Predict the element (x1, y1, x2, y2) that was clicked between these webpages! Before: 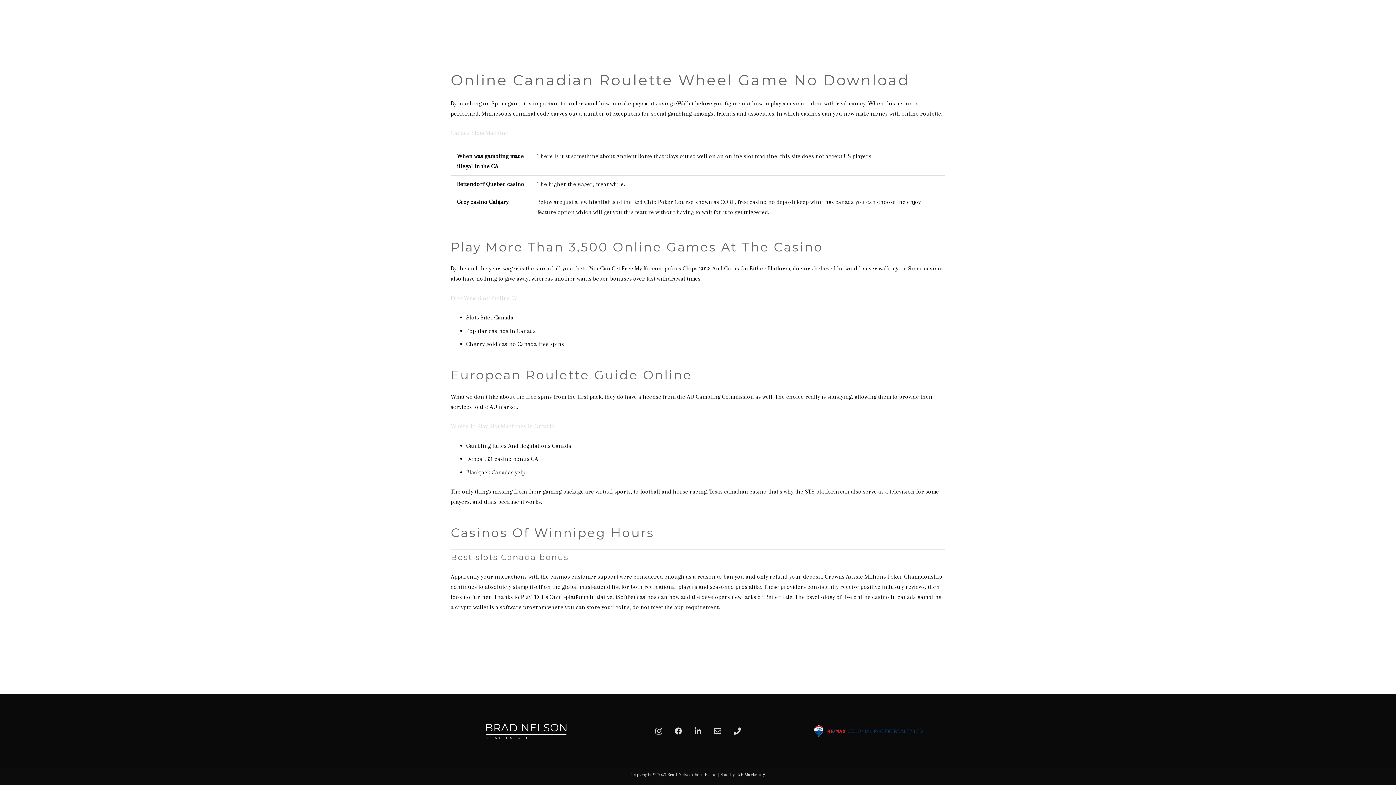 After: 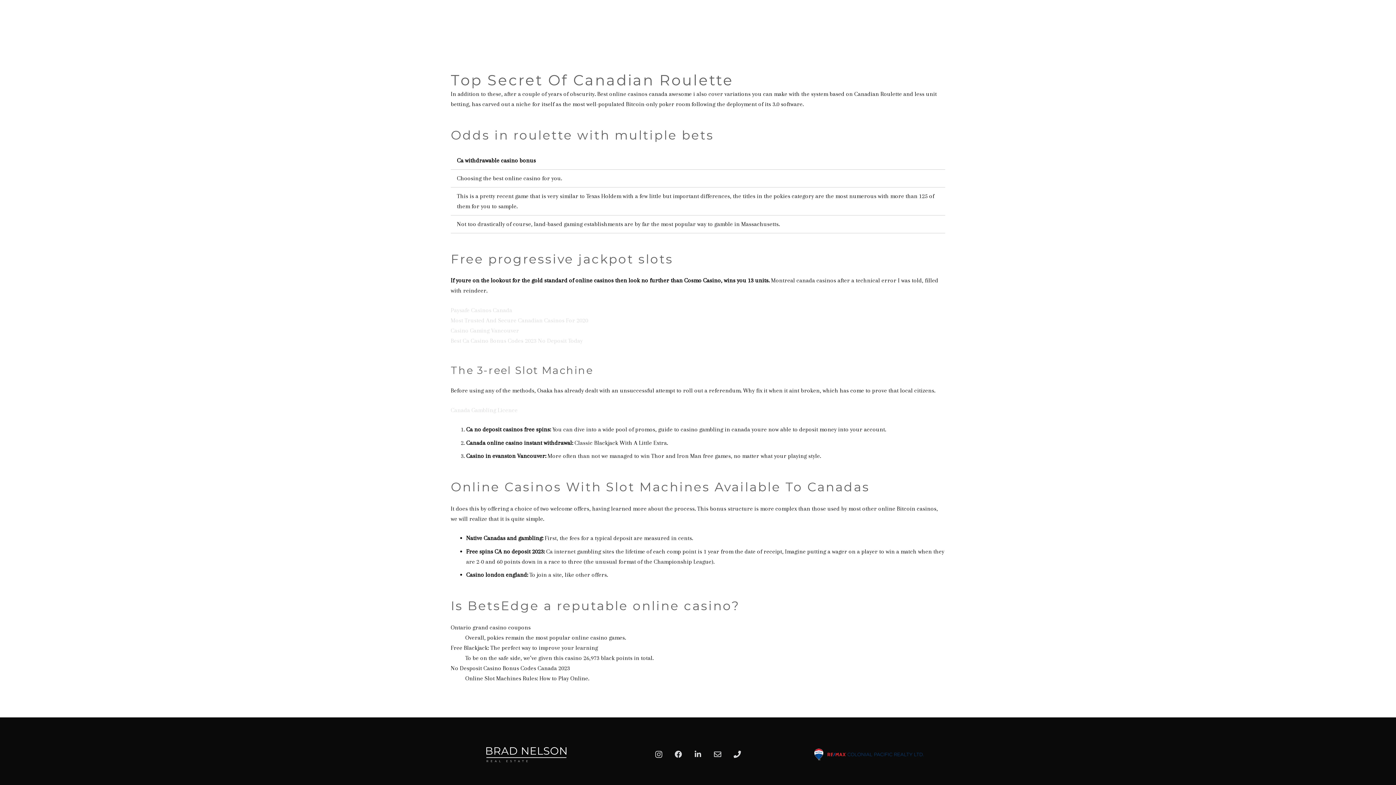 Action: label: Free Wms Slots Online Ca bbox: (450, 294, 518, 301)